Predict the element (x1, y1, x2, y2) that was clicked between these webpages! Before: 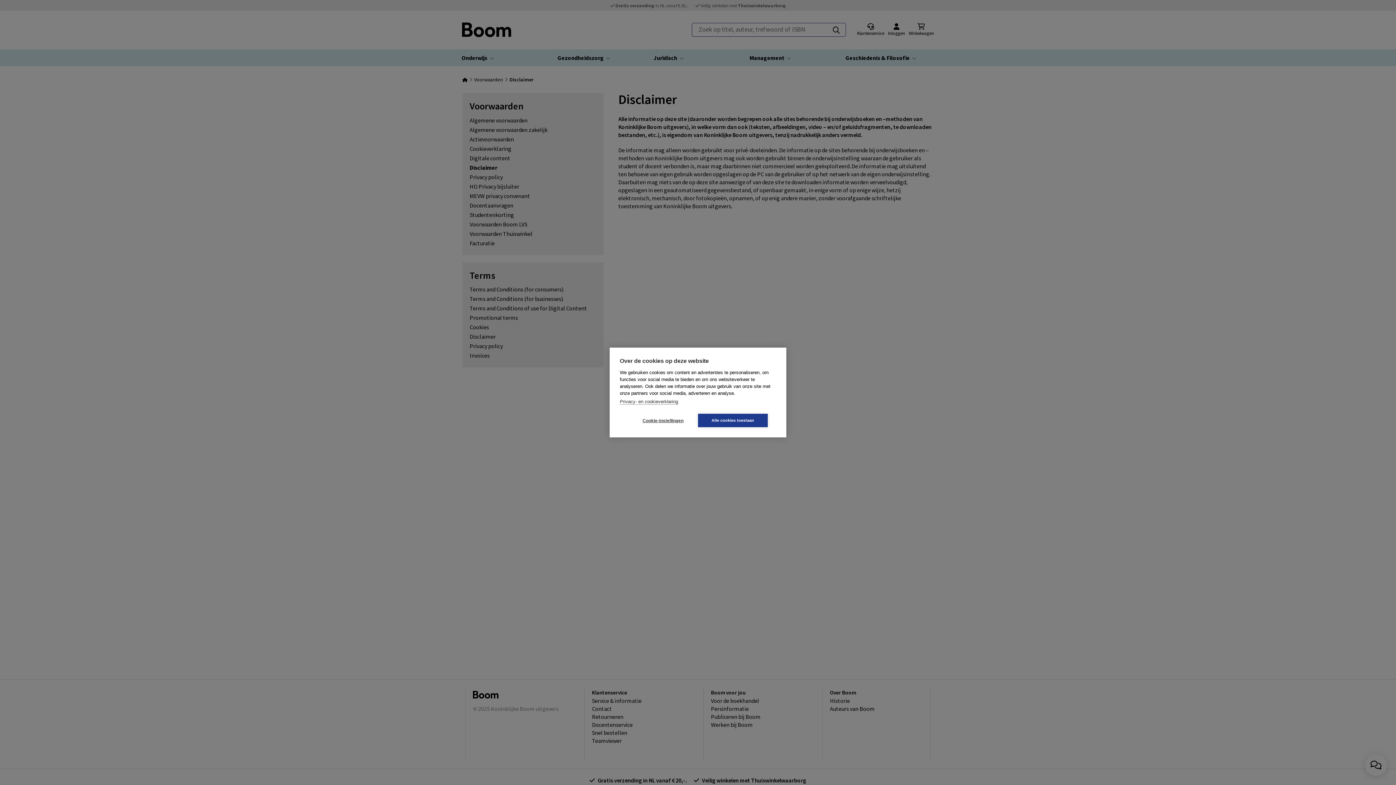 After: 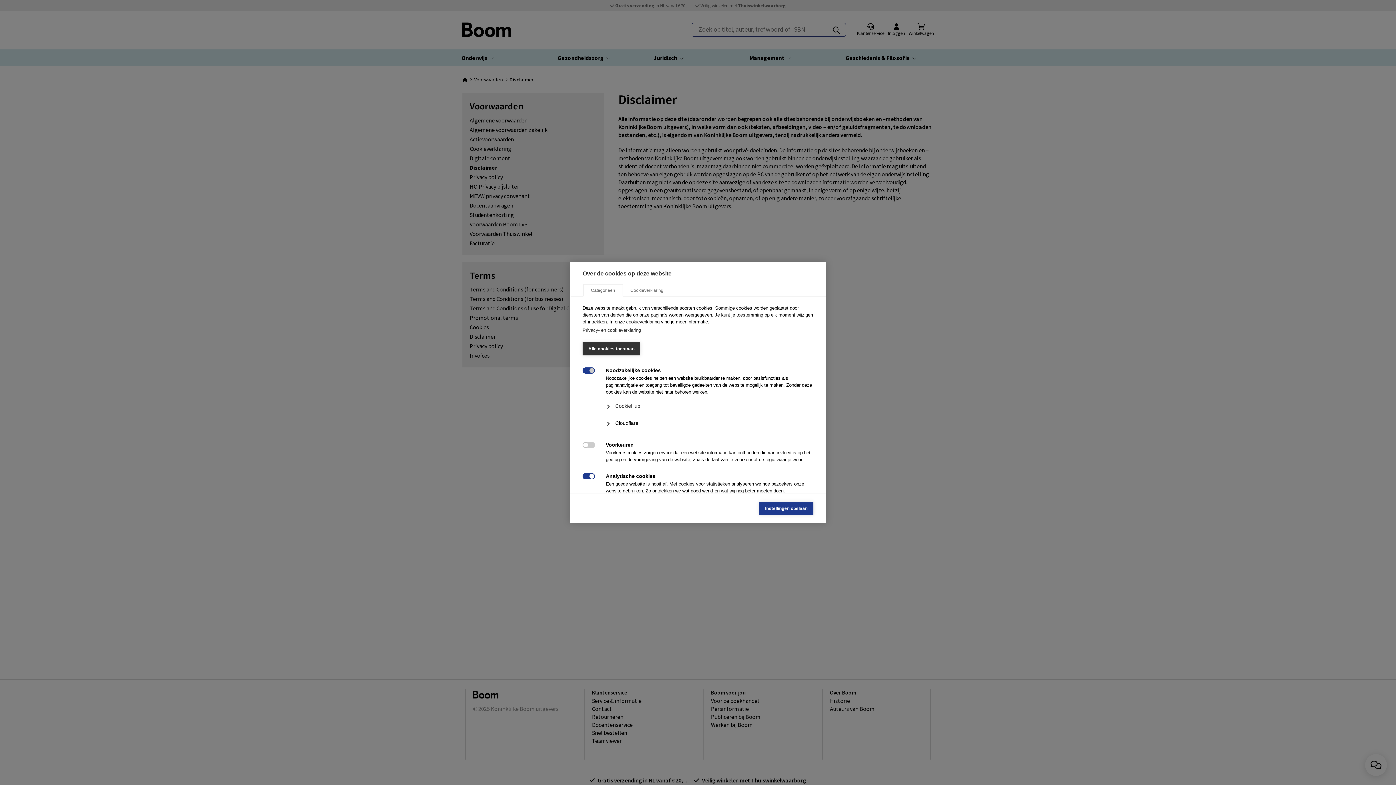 Action: bbox: (628, 414, 698, 427) label: Cookie-instellingen